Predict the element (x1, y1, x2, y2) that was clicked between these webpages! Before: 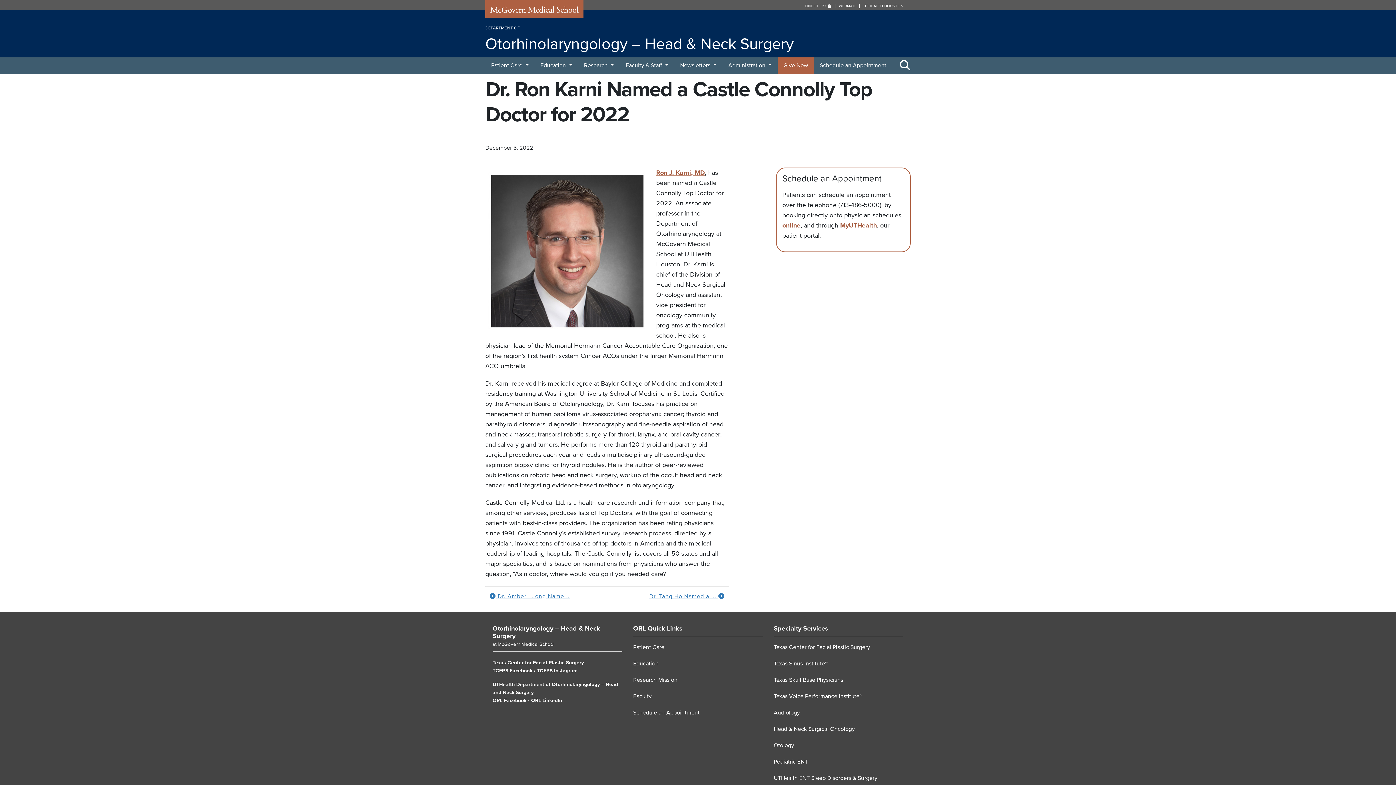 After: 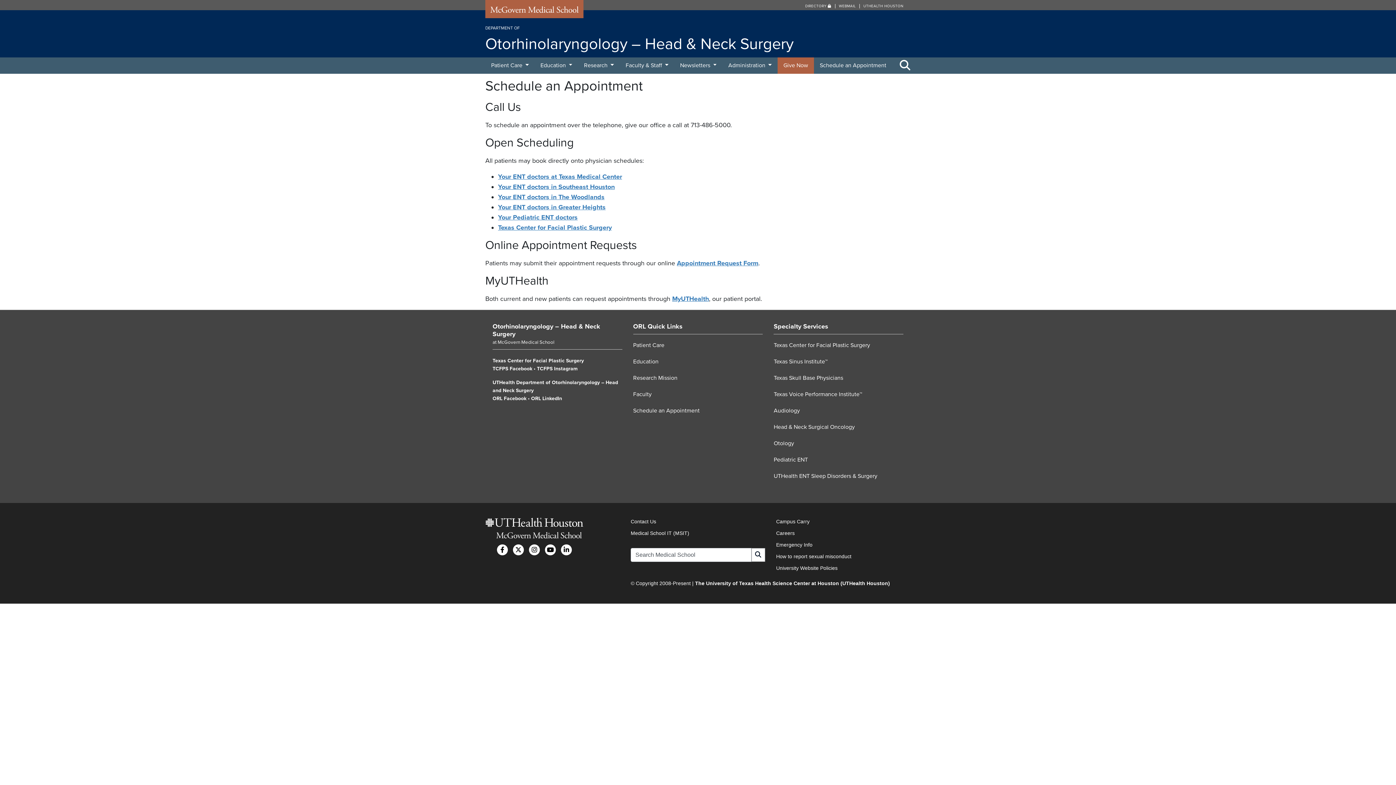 Action: bbox: (633, 705, 763, 721) label: Schedule an Appointment